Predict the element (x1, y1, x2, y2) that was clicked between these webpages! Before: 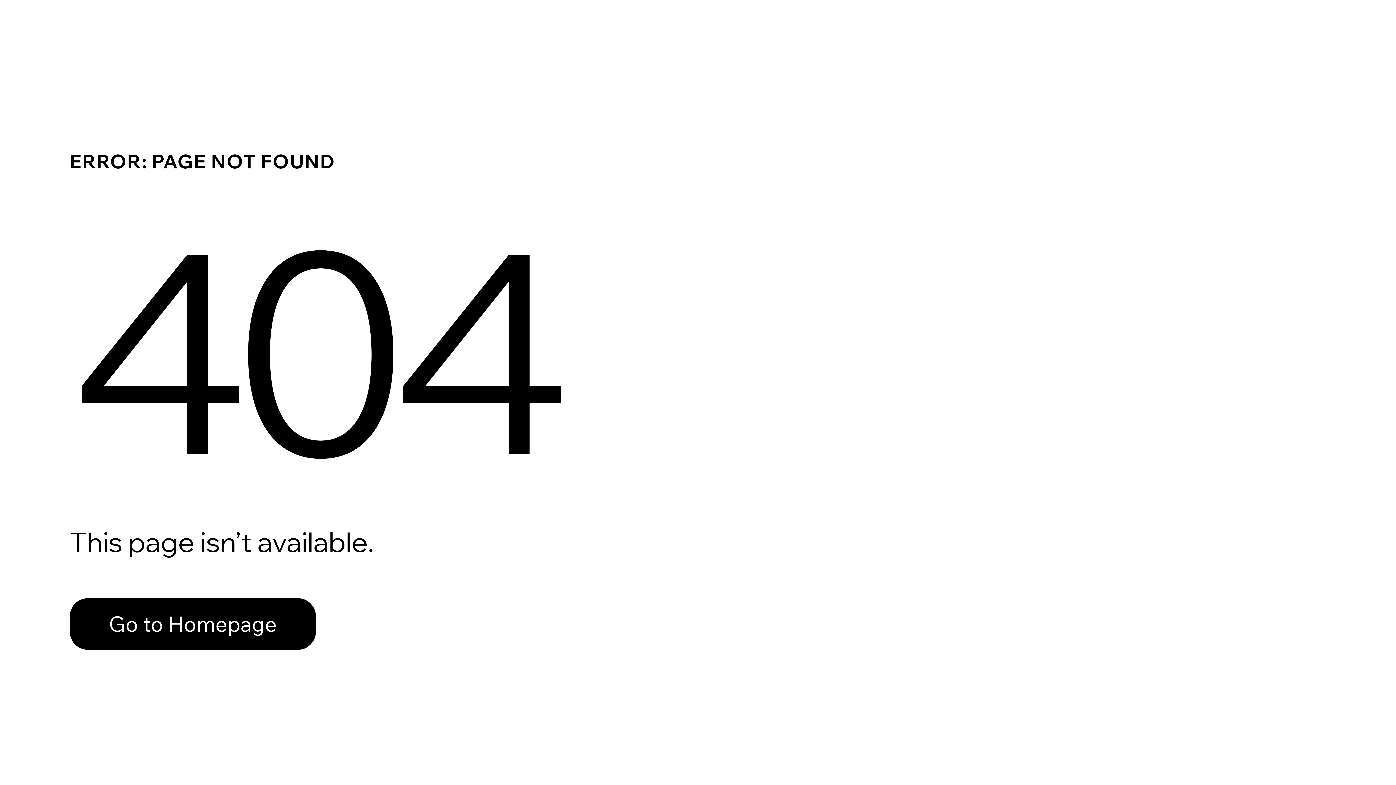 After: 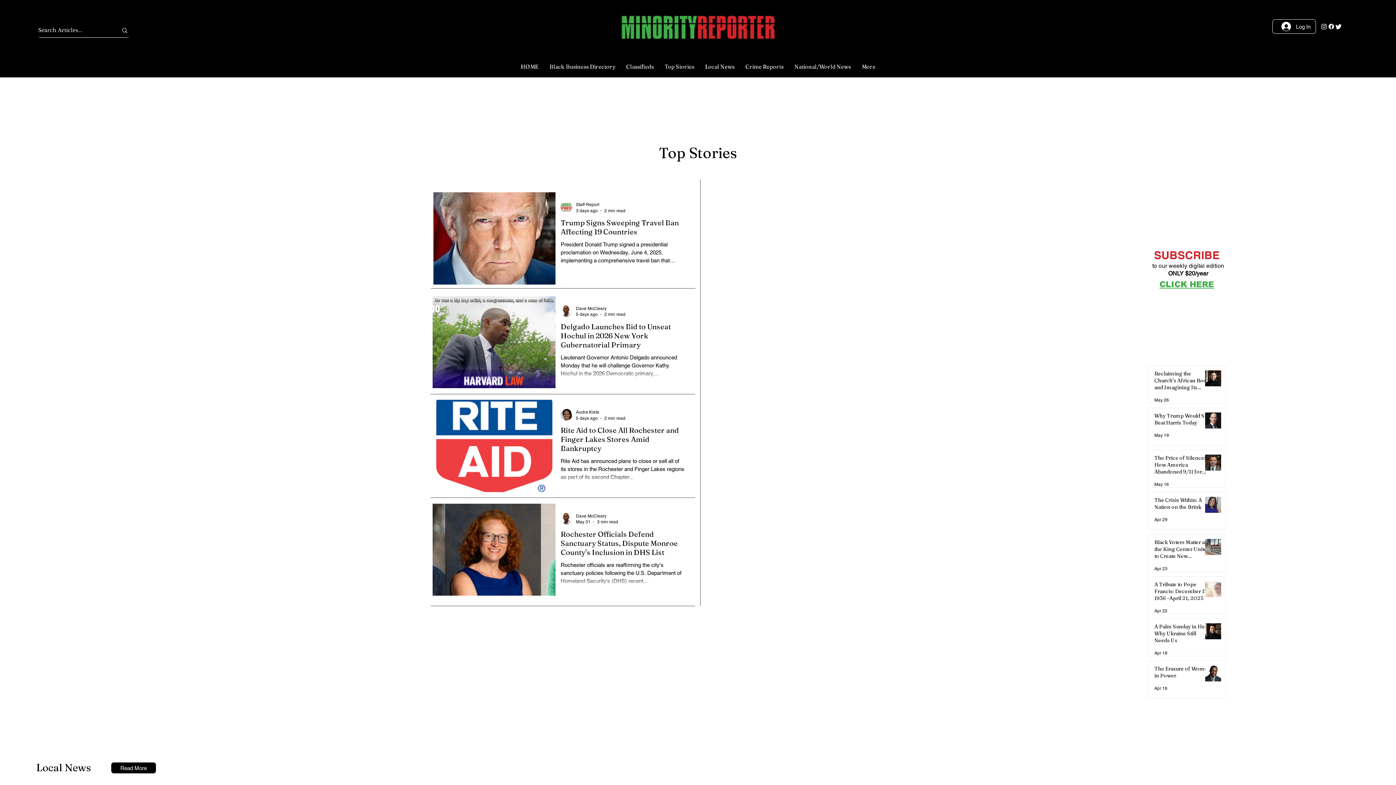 Action: label: Go to Homepage bbox: (69, 582, 768, 659)